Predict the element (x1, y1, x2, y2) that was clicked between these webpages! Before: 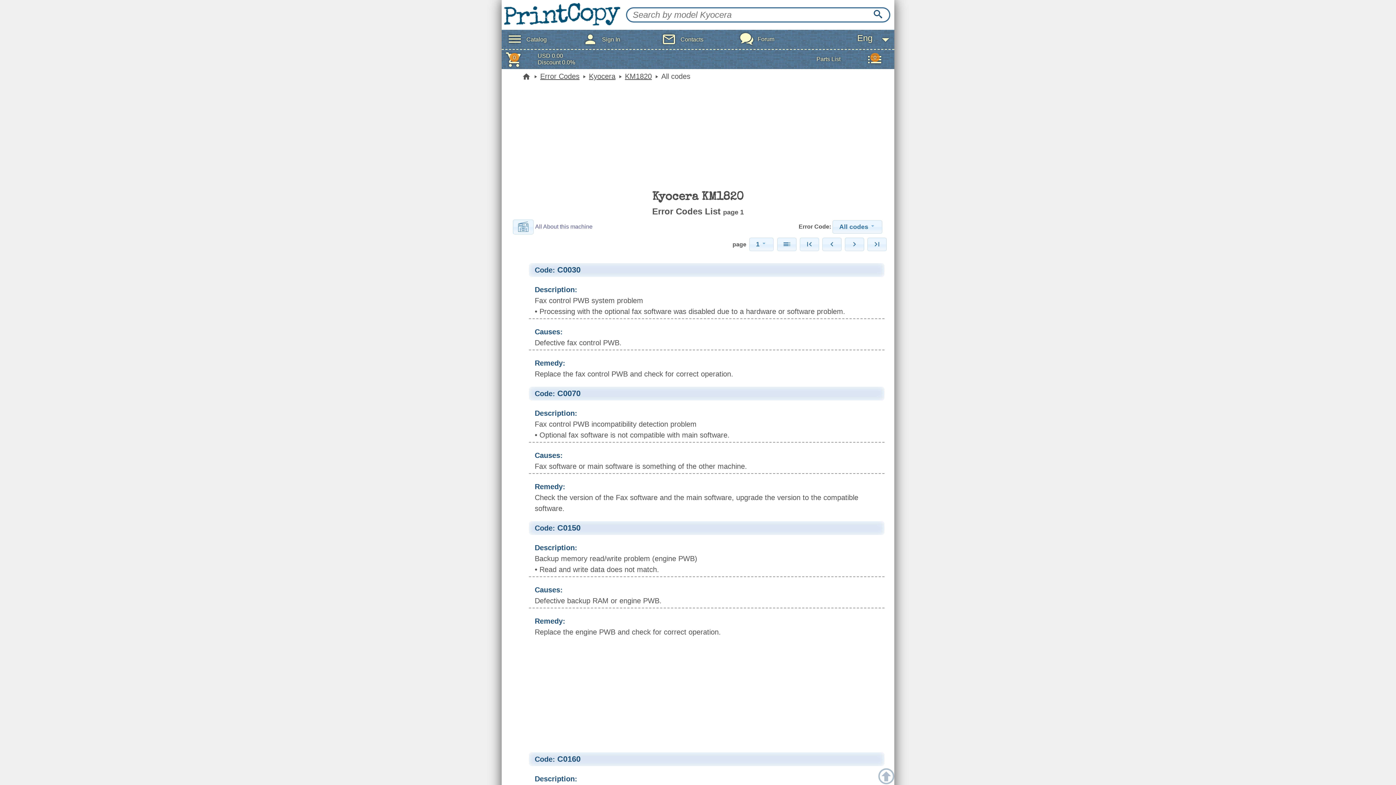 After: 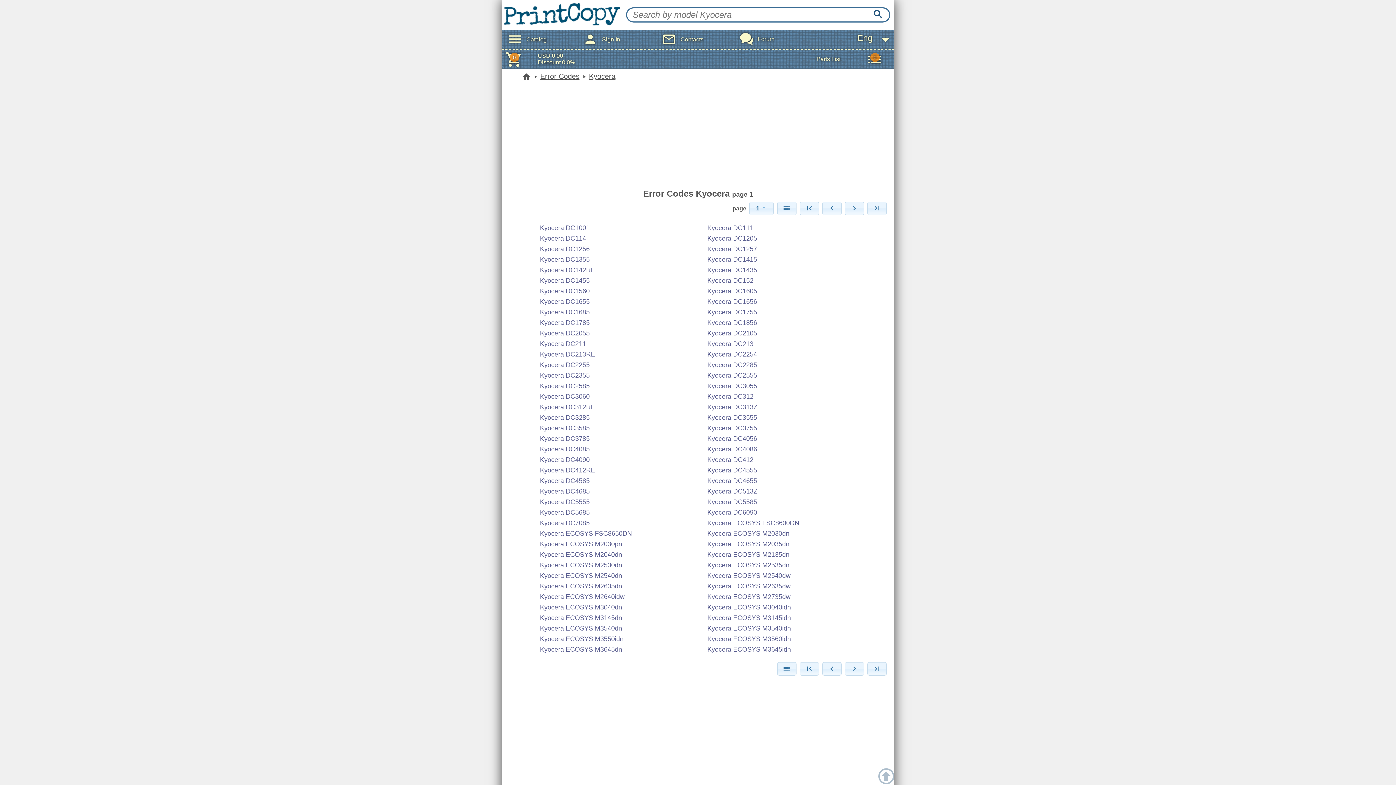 Action: bbox: (867, 7, 890, 22)